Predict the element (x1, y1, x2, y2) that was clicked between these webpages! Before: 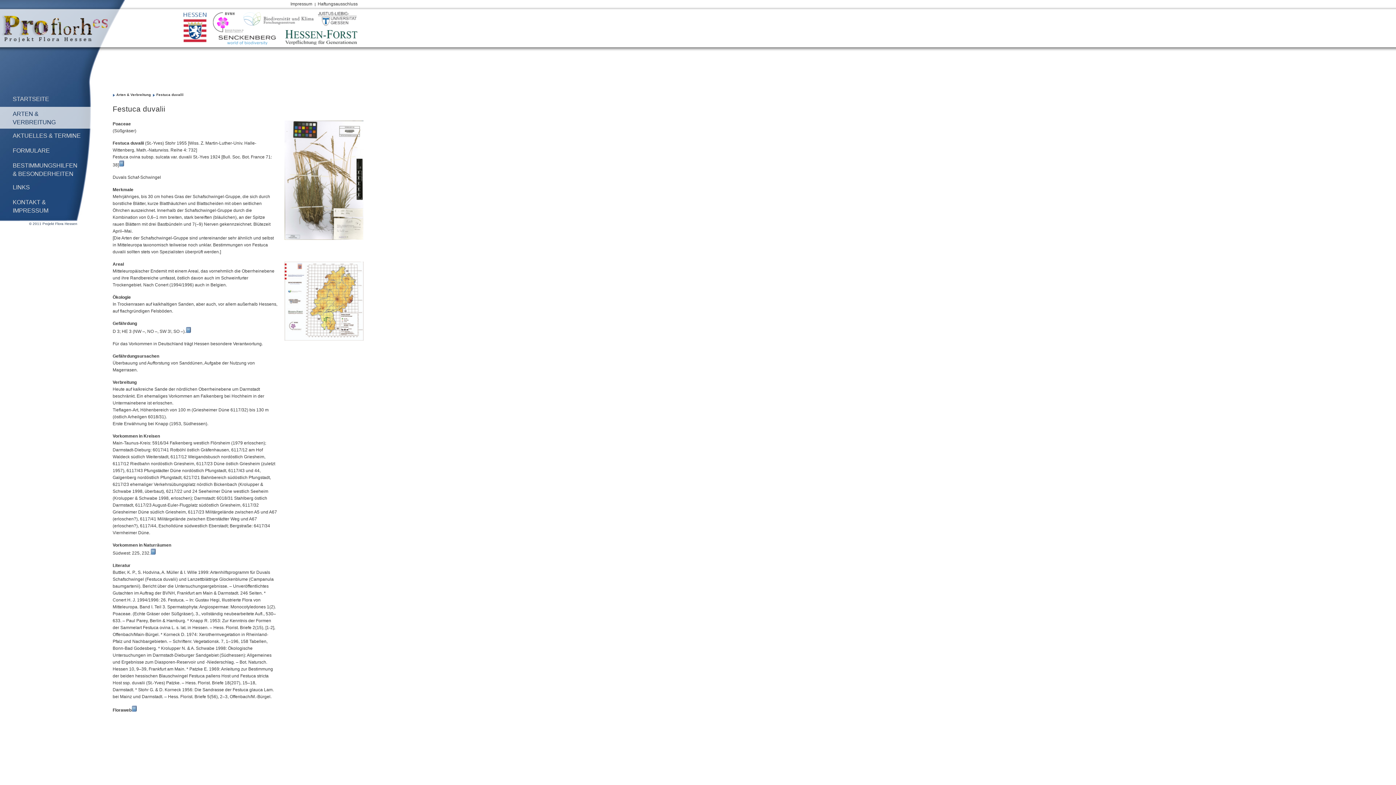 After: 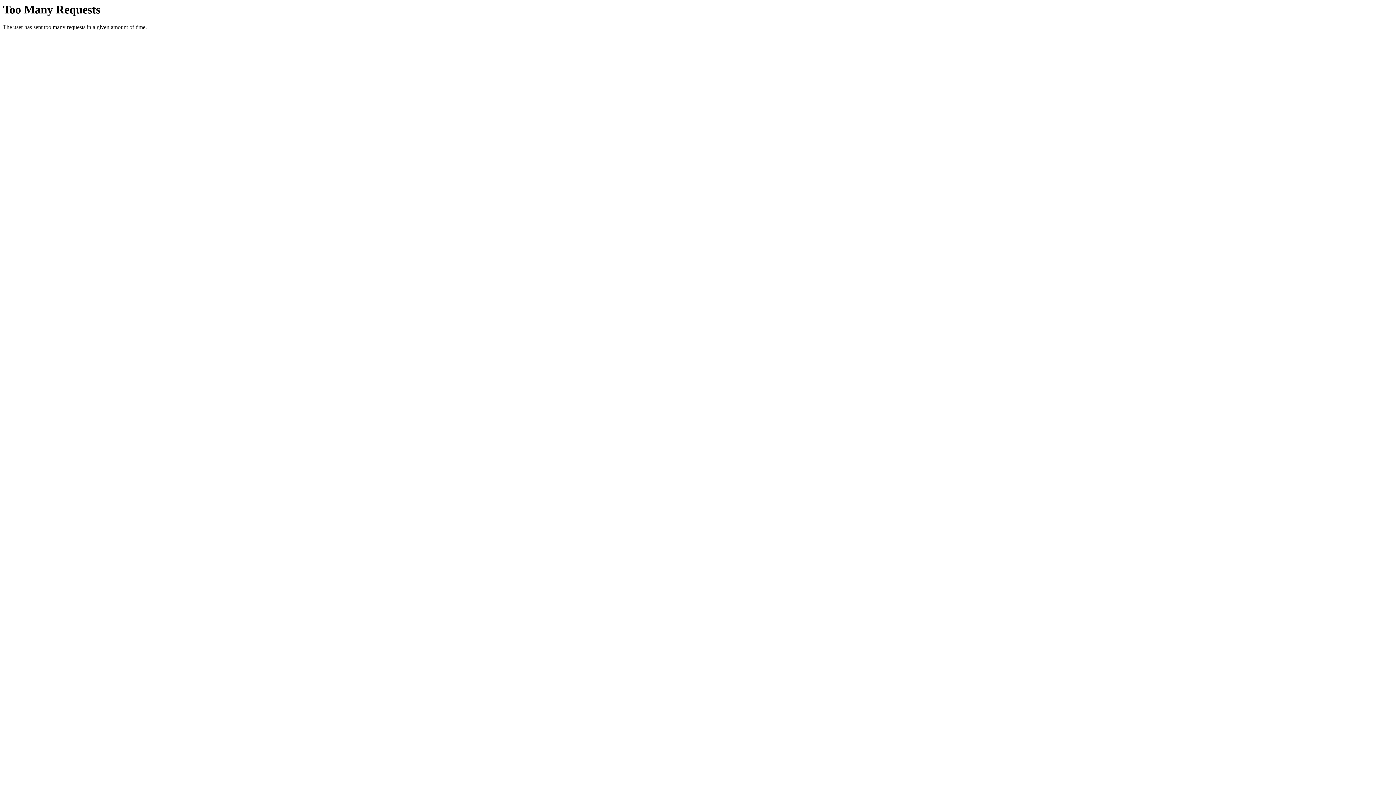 Action: bbox: (185, 329, 191, 334)